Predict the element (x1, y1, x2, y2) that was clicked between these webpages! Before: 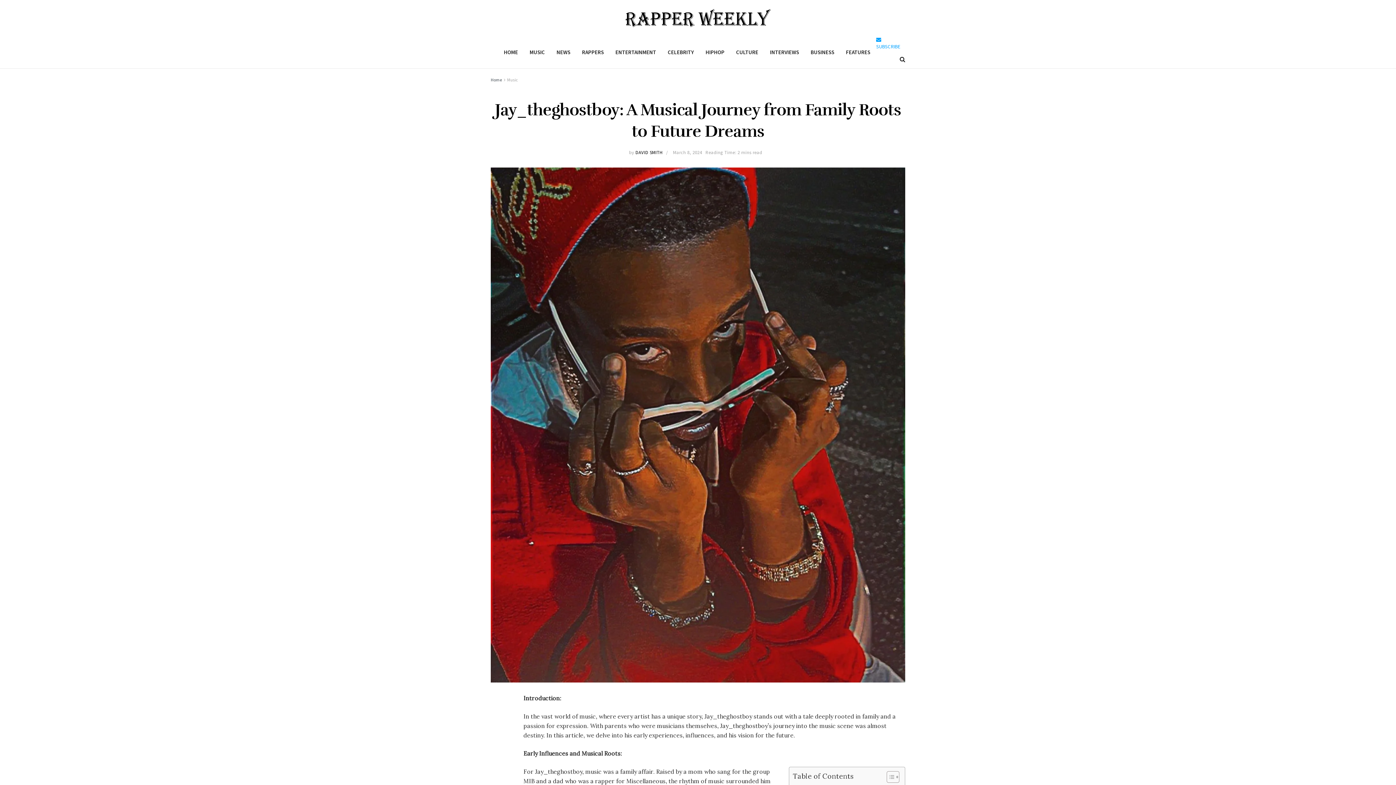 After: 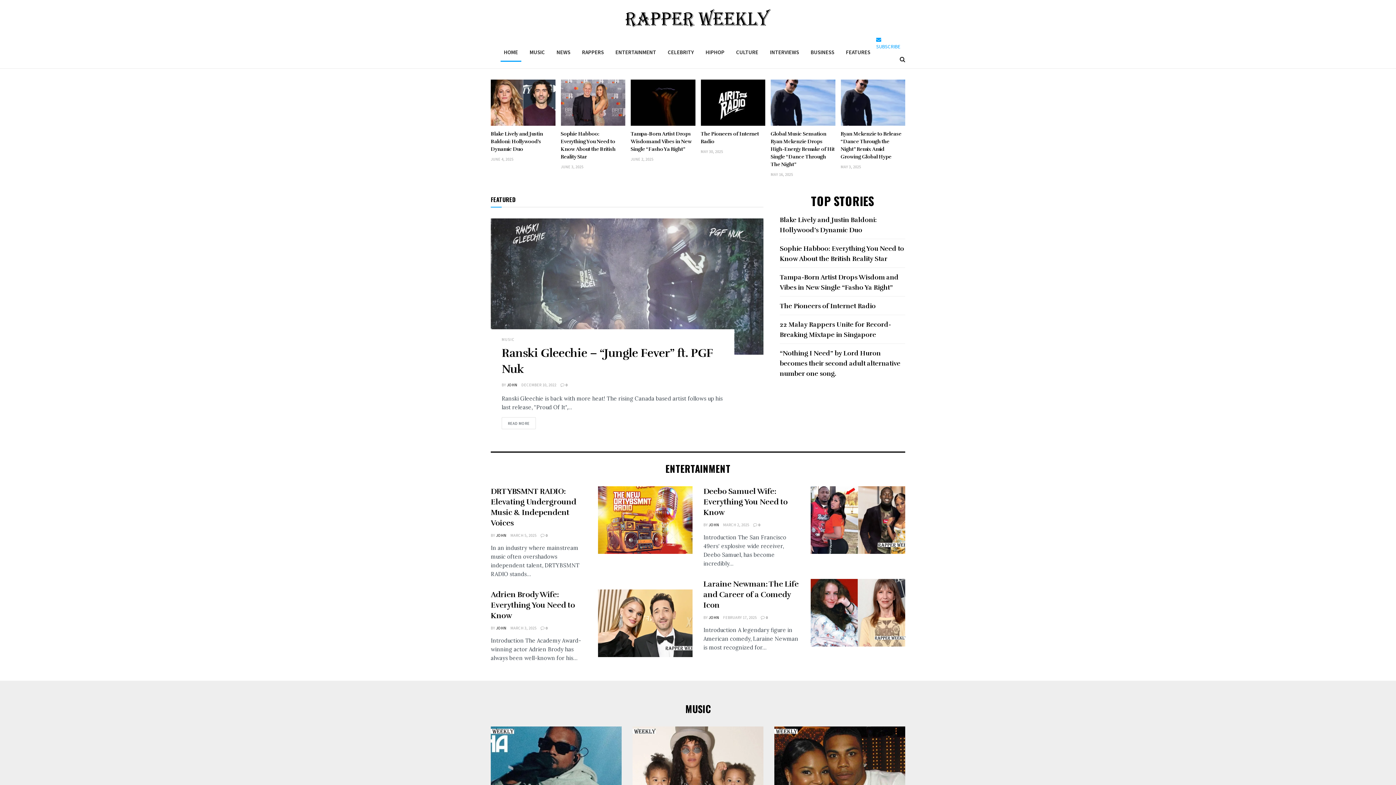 Action: label: HOME bbox: (498, 43, 524, 61)